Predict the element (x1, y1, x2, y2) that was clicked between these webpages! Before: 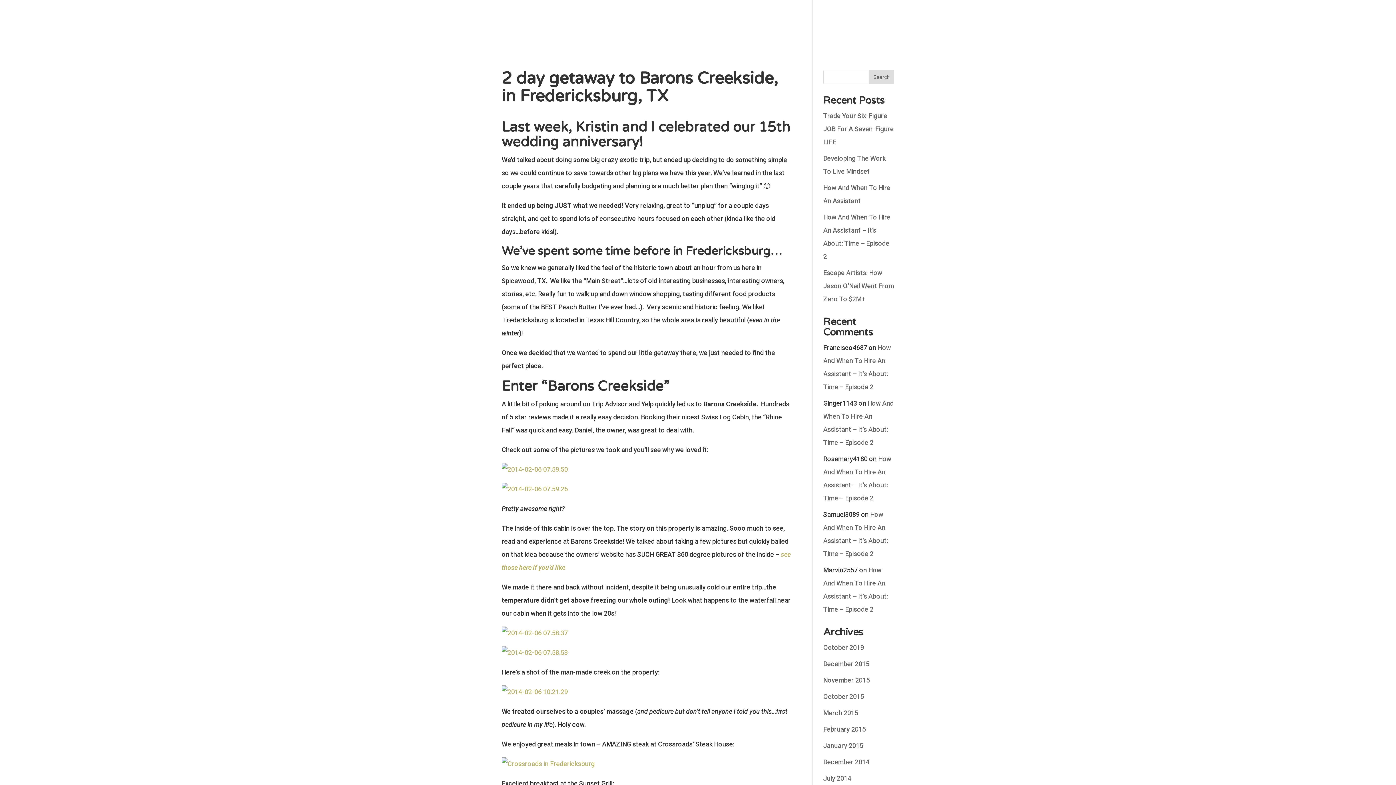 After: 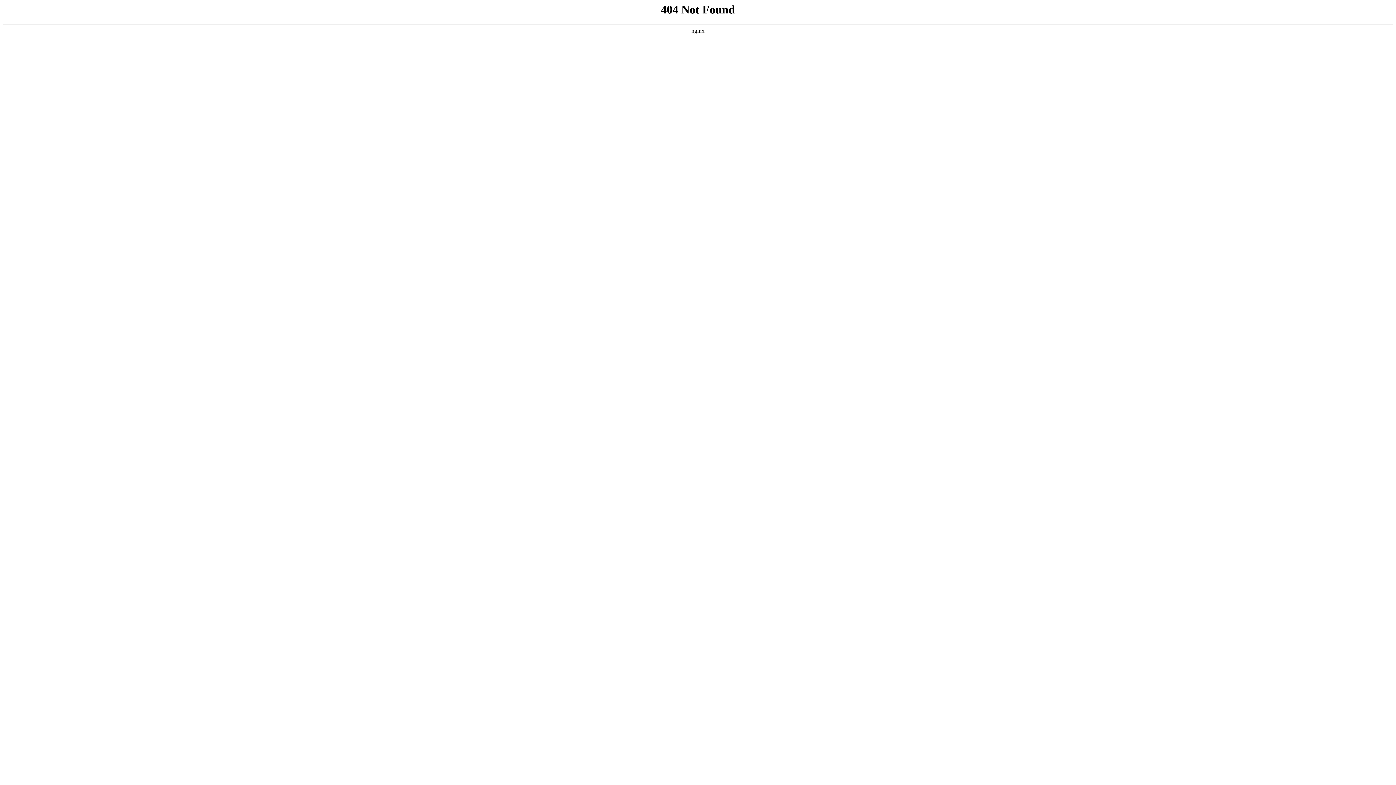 Action: bbox: (501, 629, 568, 637)